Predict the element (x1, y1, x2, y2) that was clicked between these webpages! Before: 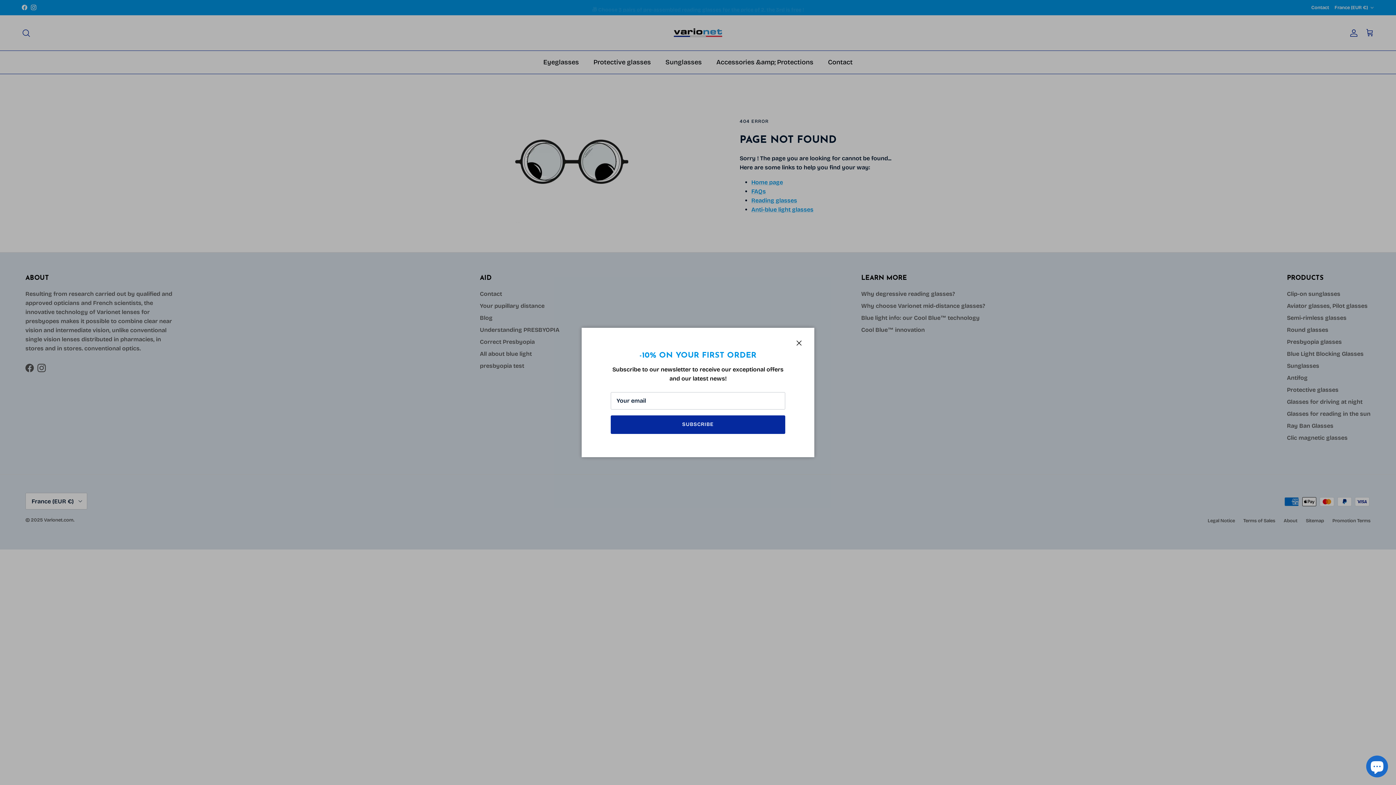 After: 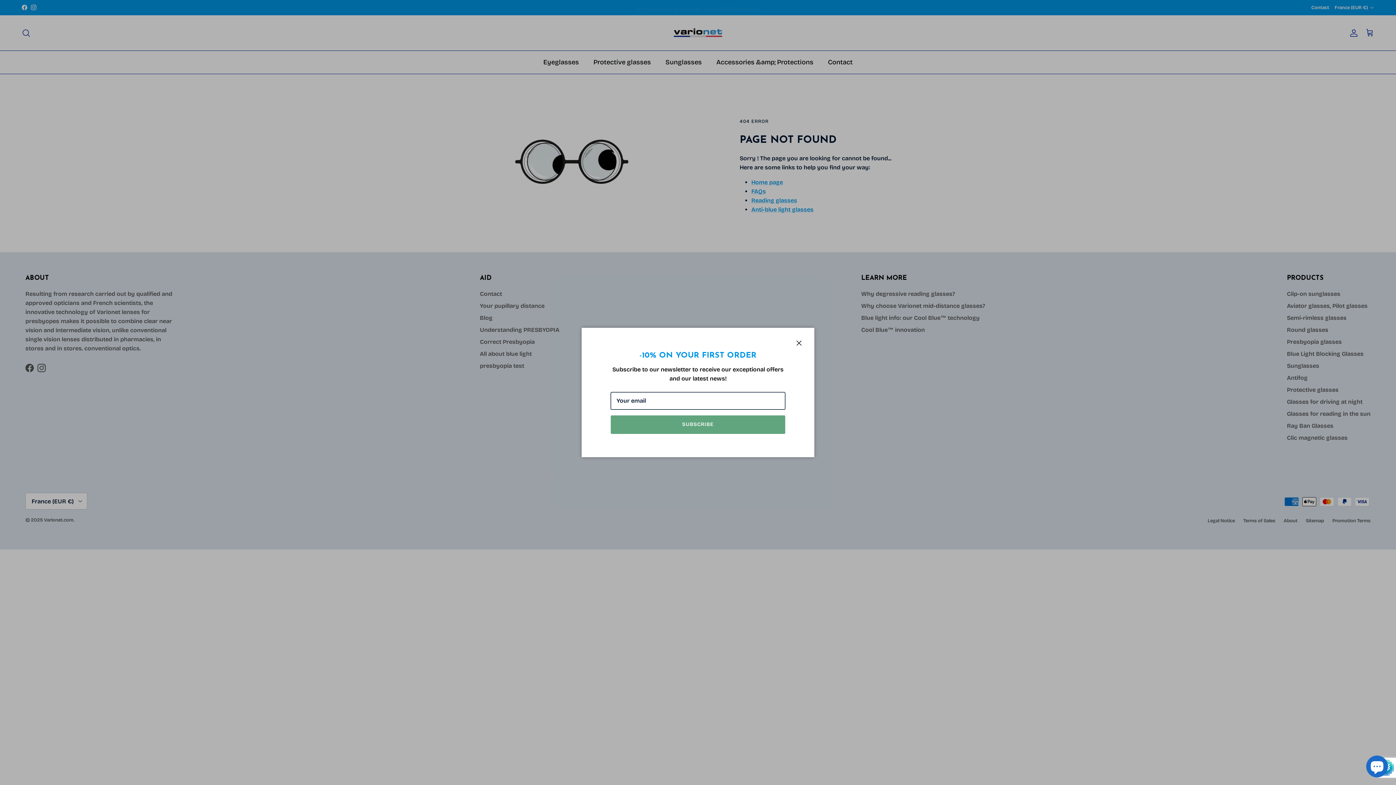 Action: bbox: (611, 415, 785, 433) label: SUBSCRIBE